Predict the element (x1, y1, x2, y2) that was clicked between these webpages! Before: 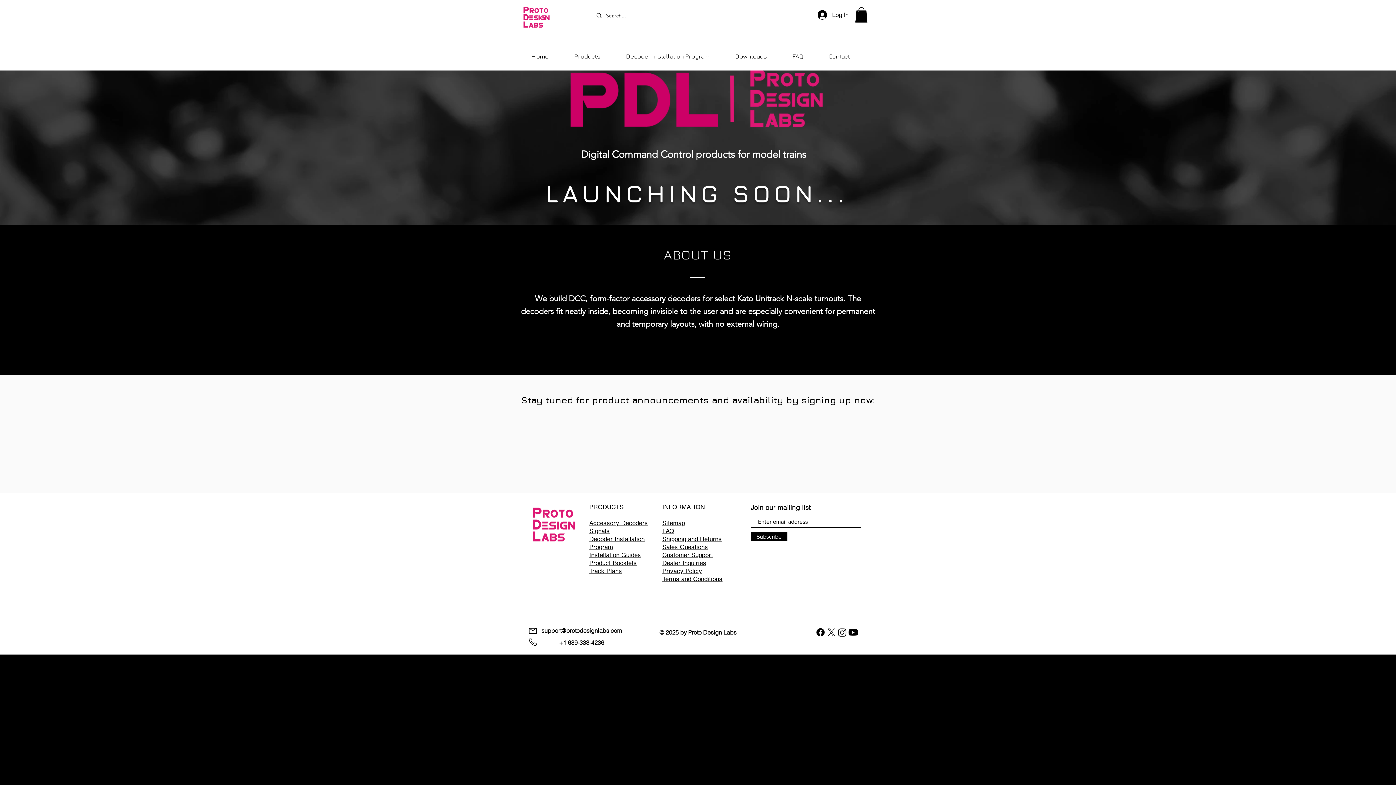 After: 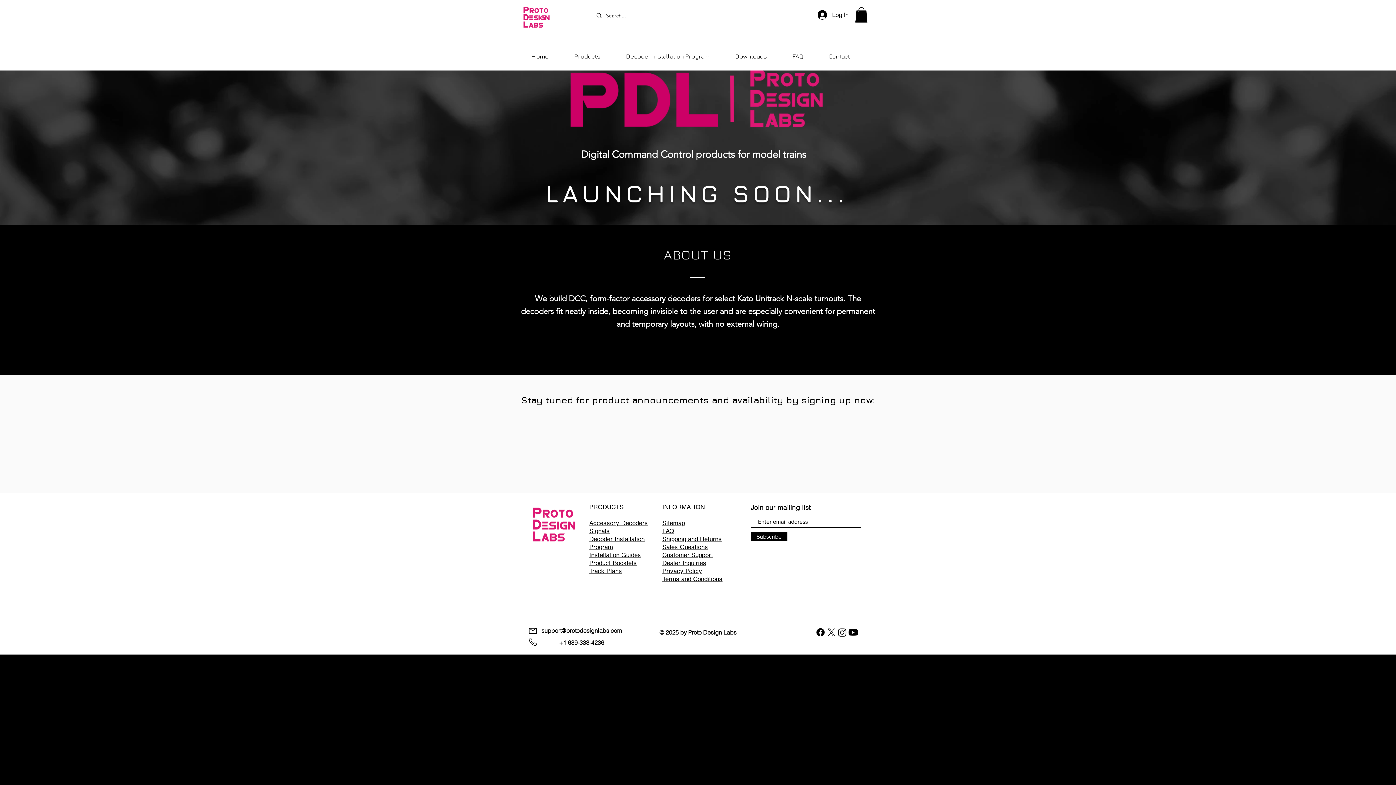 Action: bbox: (855, 7, 868, 22)